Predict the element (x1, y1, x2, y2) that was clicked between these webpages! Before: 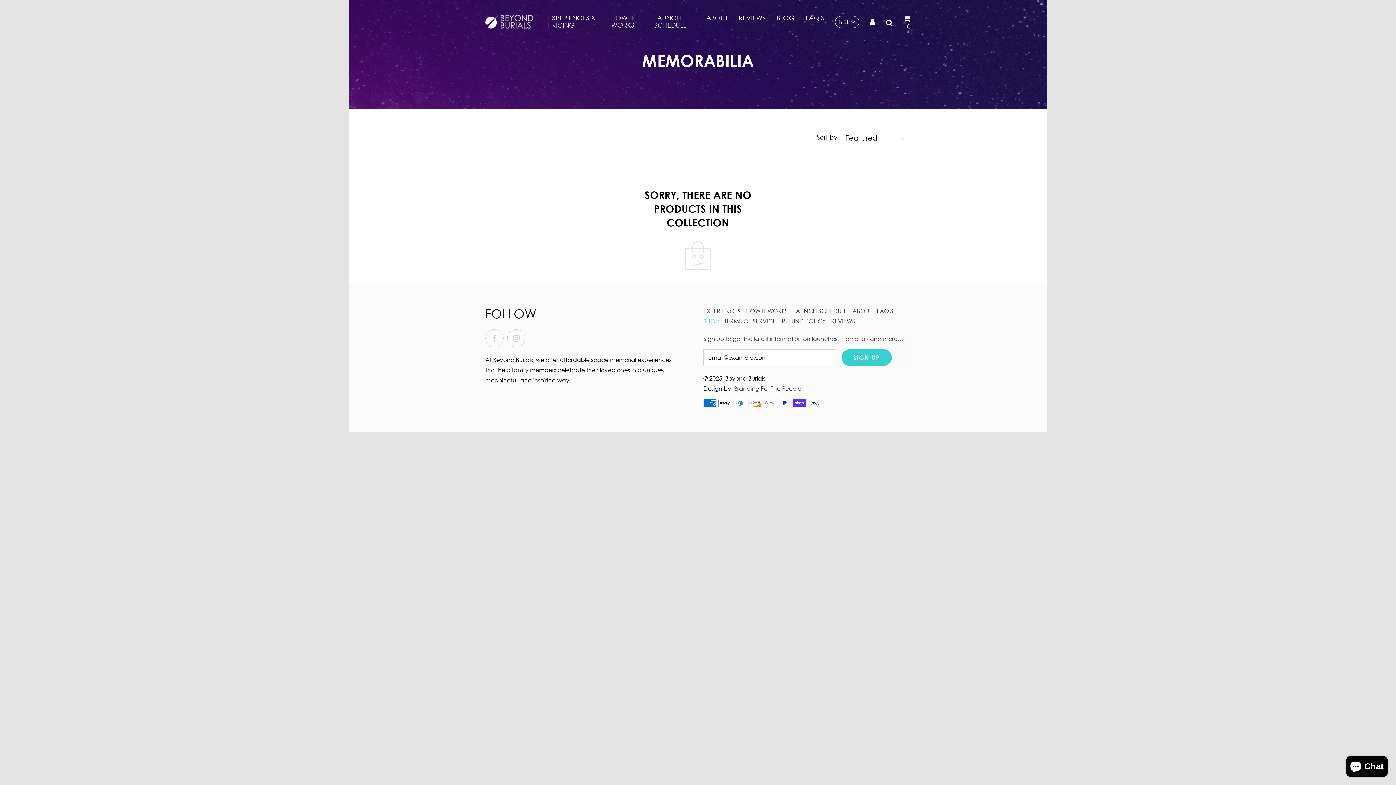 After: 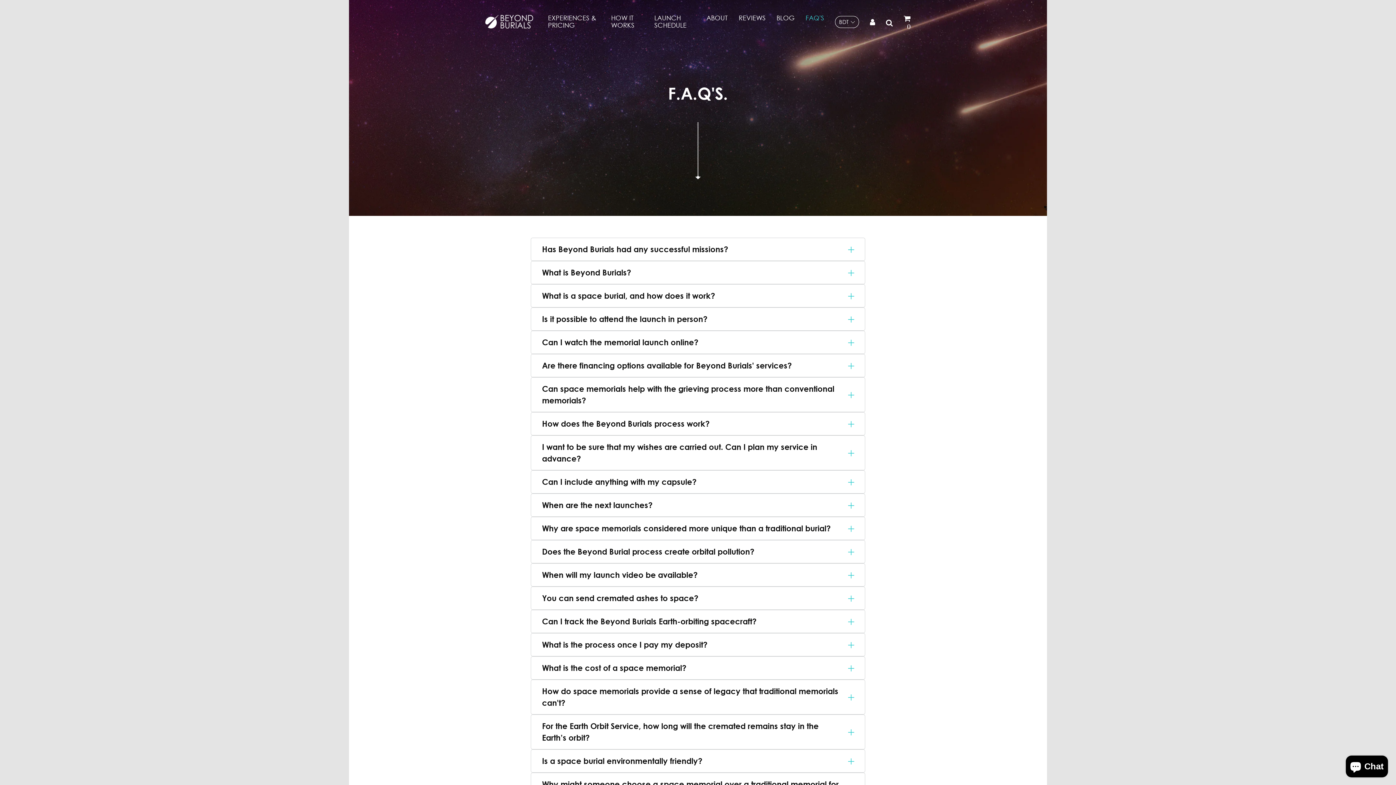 Action: label: FAQ'S bbox: (805, 0, 824, 36)